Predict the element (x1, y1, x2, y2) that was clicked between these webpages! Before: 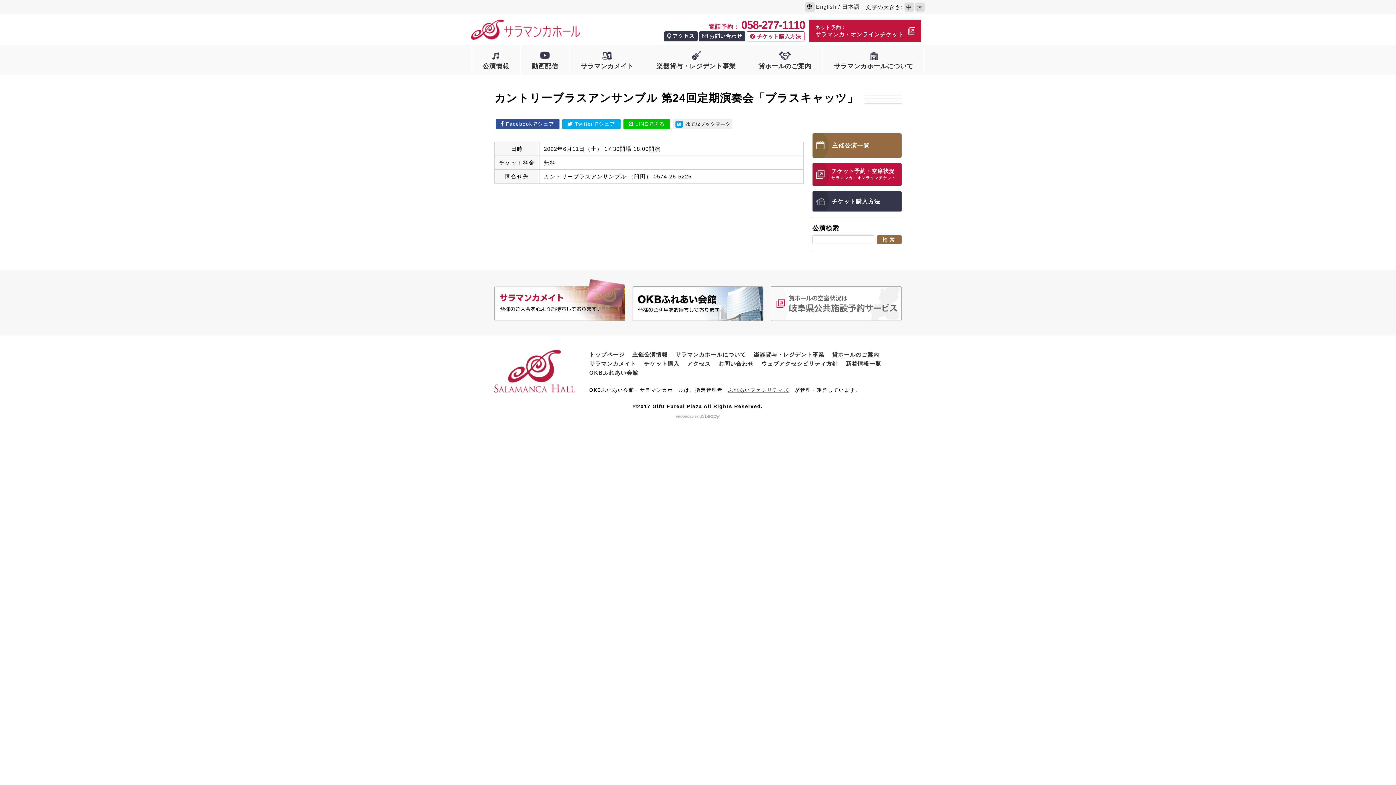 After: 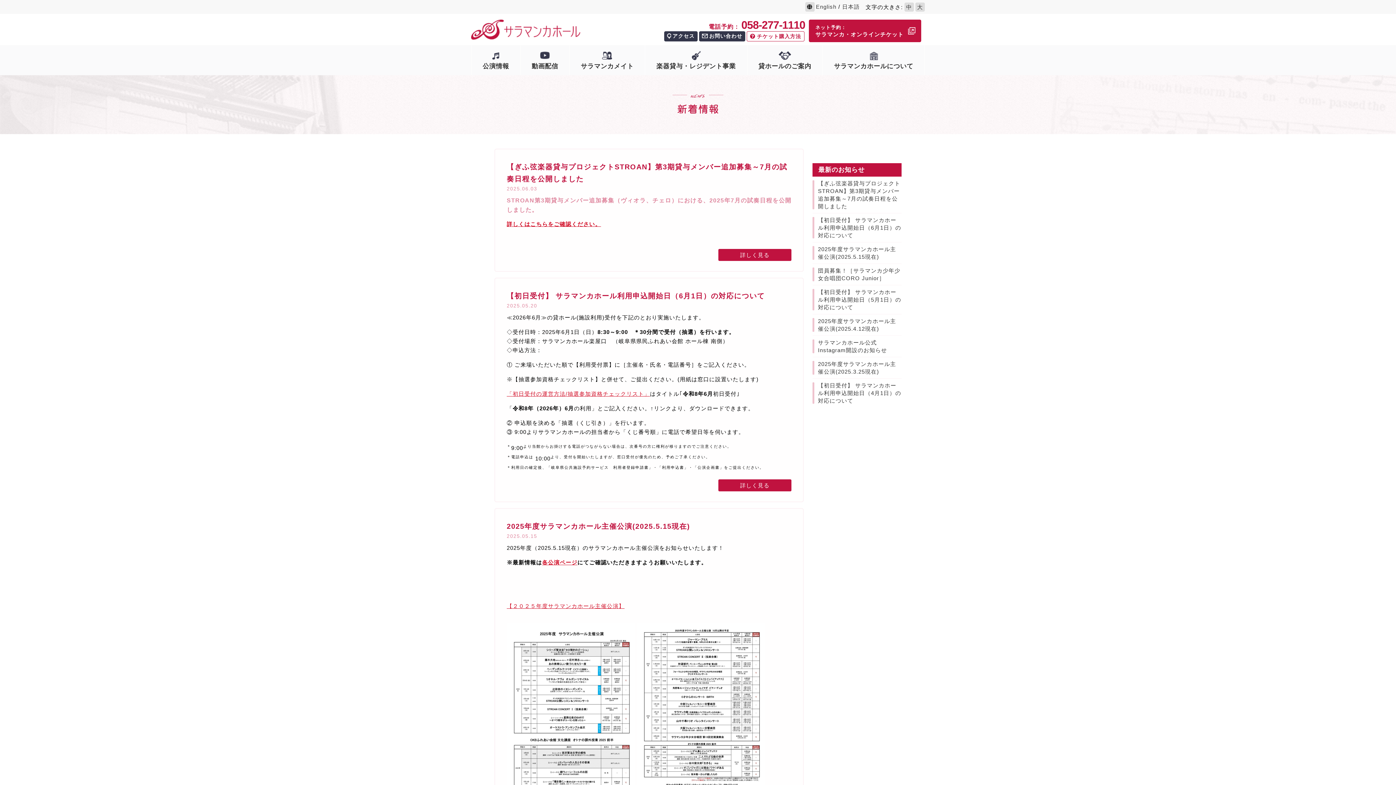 Action: label: 新着情報一覧 bbox: (845, 360, 881, 366)